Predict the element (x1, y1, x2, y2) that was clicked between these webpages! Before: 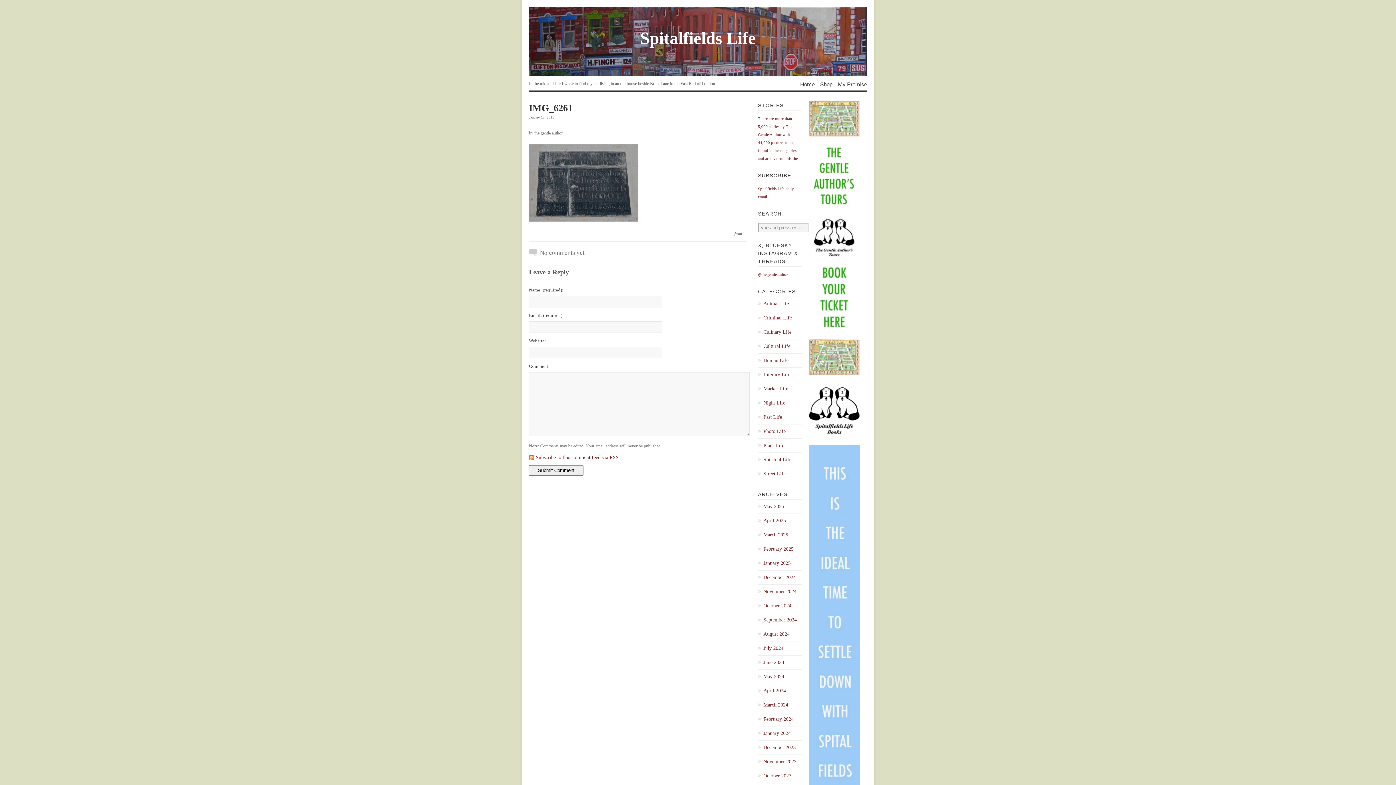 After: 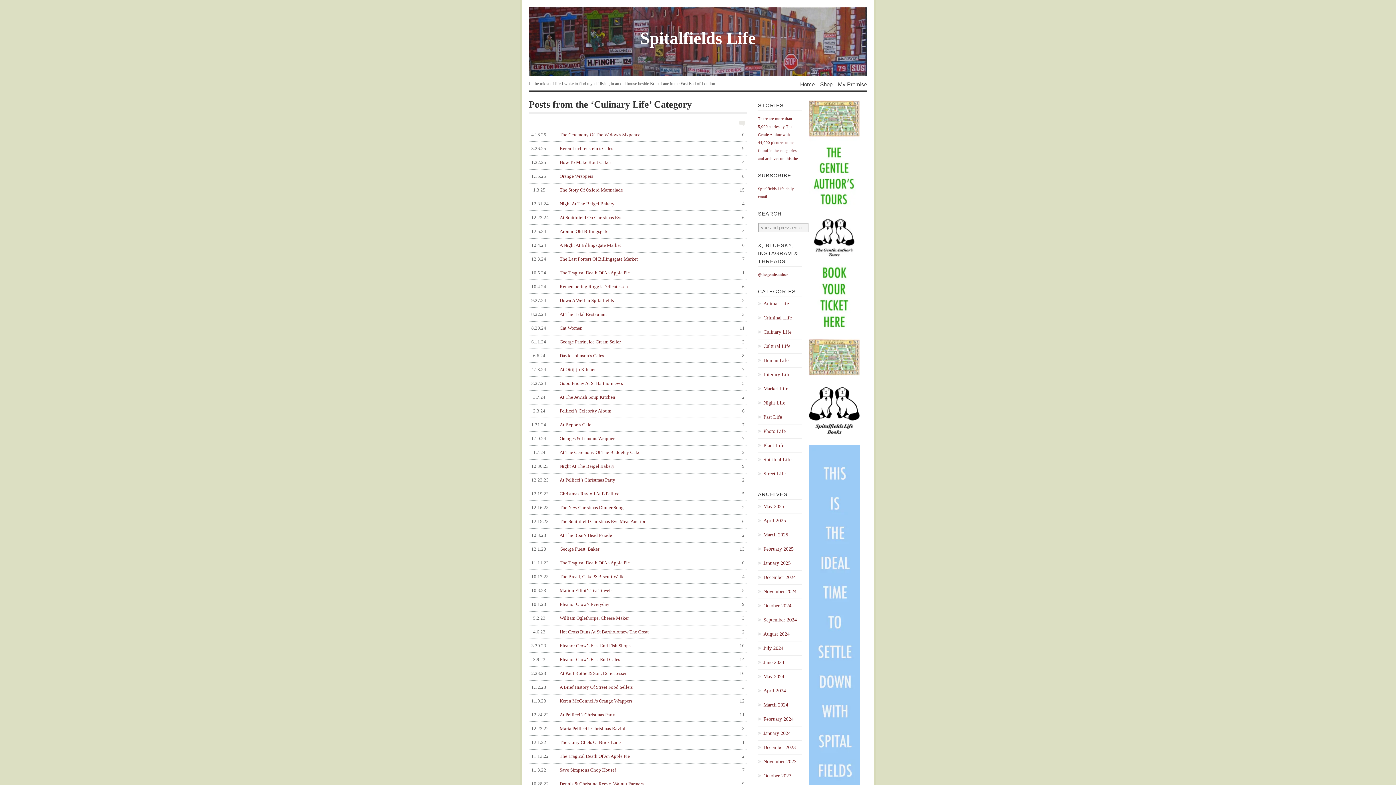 Action: label: Culinary Life bbox: (758, 328, 801, 336)